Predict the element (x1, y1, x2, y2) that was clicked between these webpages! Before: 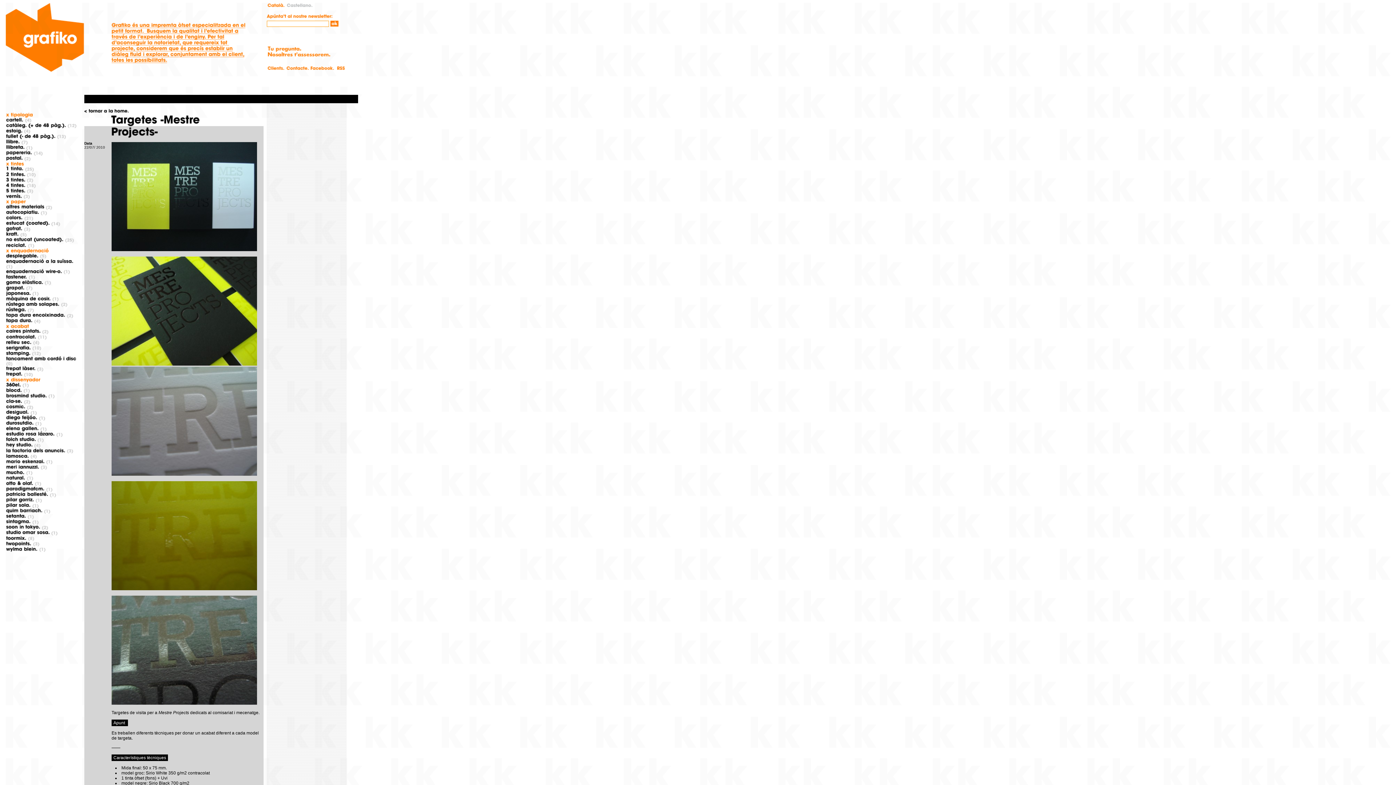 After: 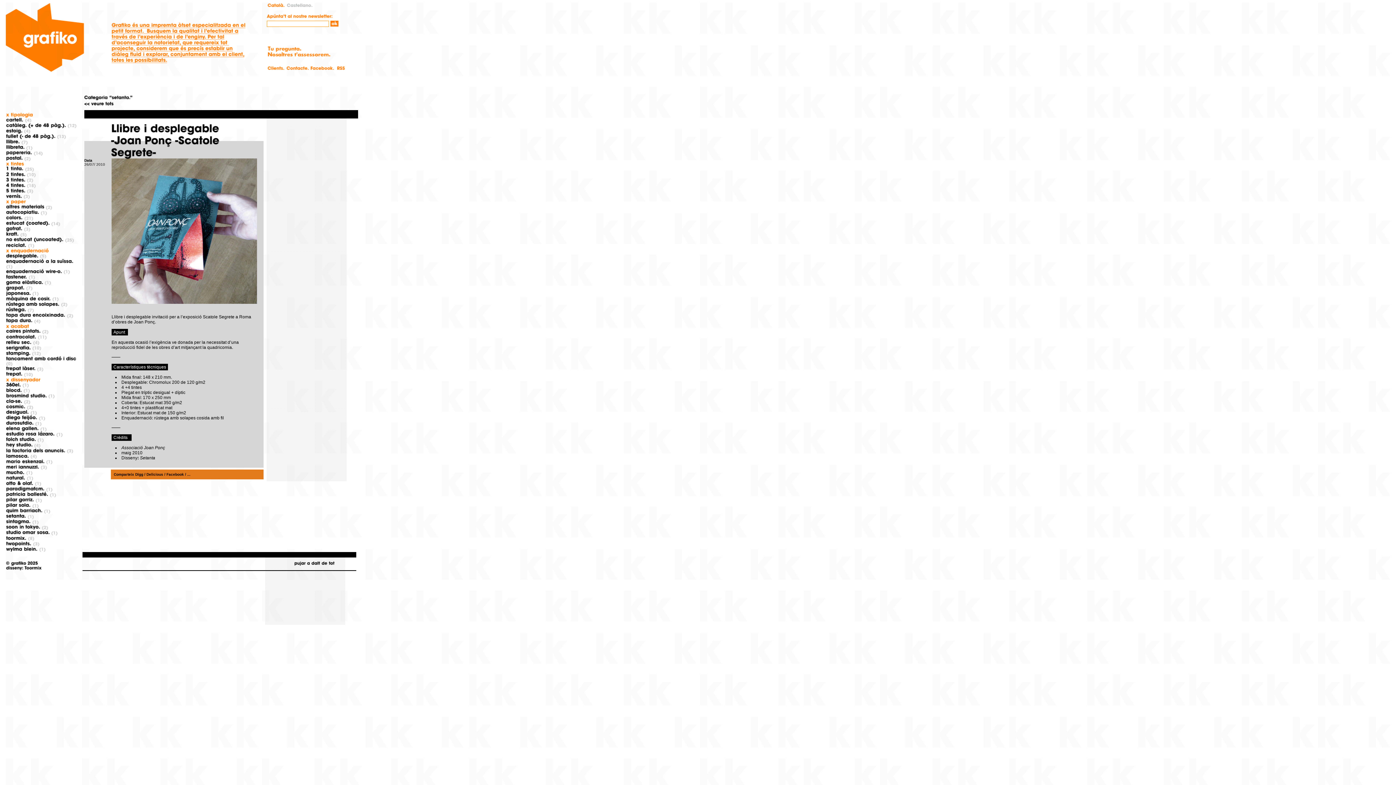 Action: label: setanta. bbox: (6, 513, 26, 519)